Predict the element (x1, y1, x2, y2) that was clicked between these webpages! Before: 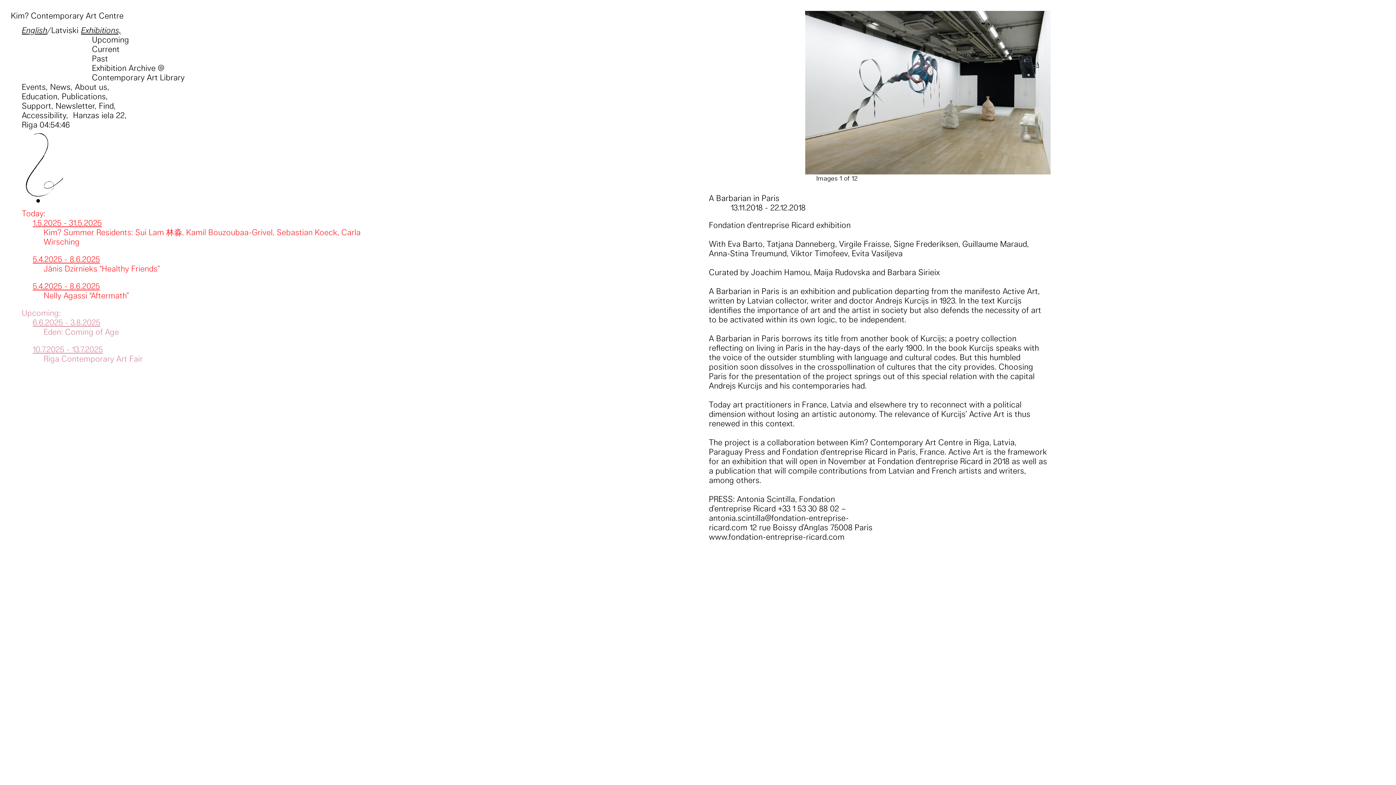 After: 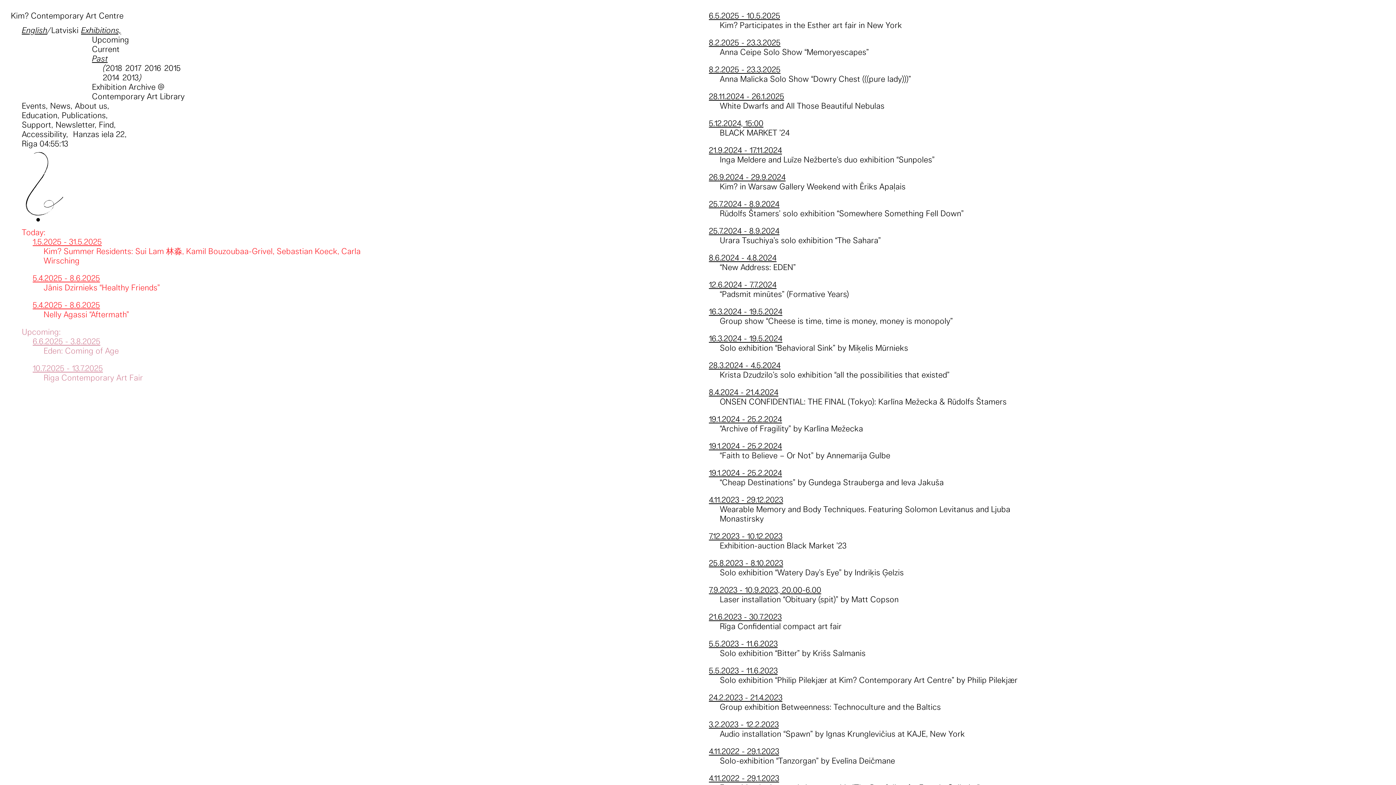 Action: bbox: (92, 53, 108, 63) label: Past